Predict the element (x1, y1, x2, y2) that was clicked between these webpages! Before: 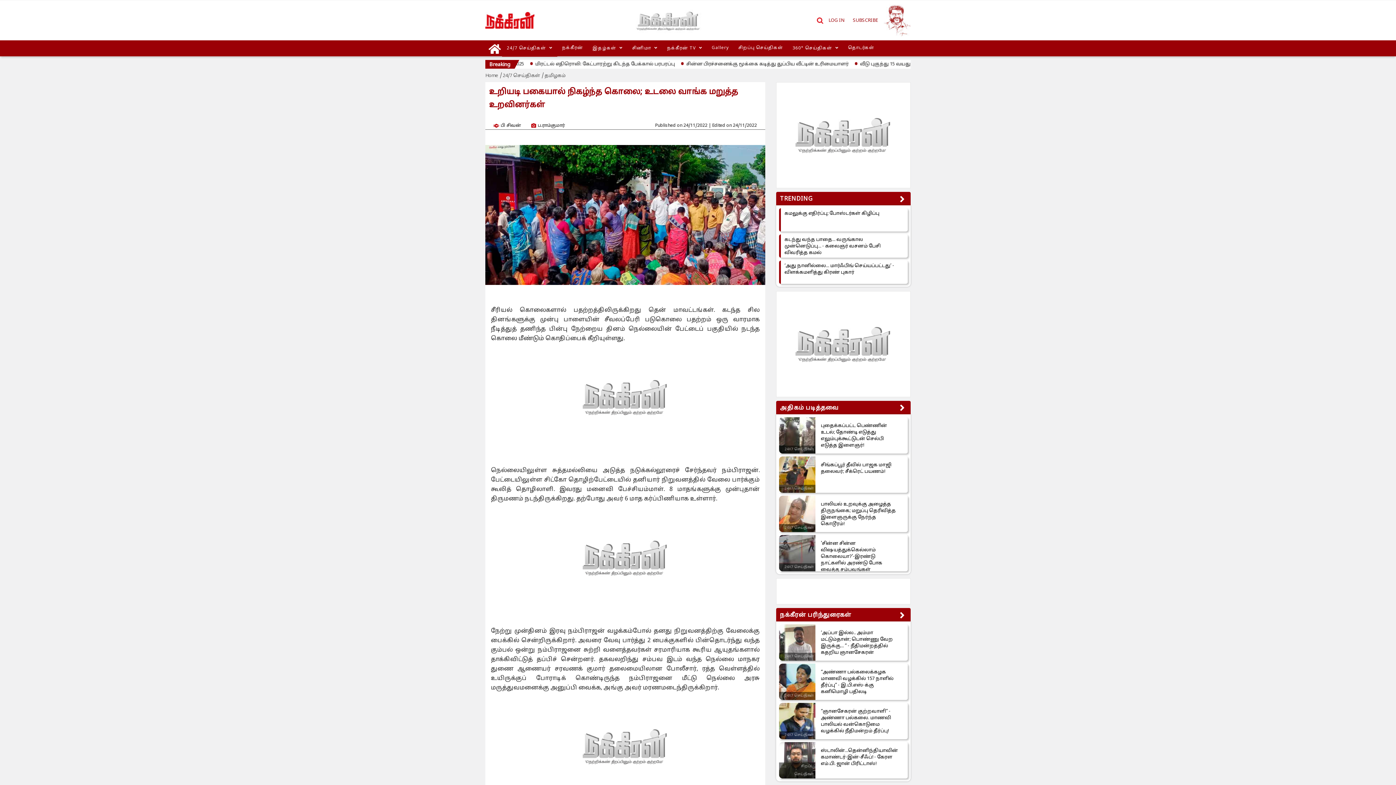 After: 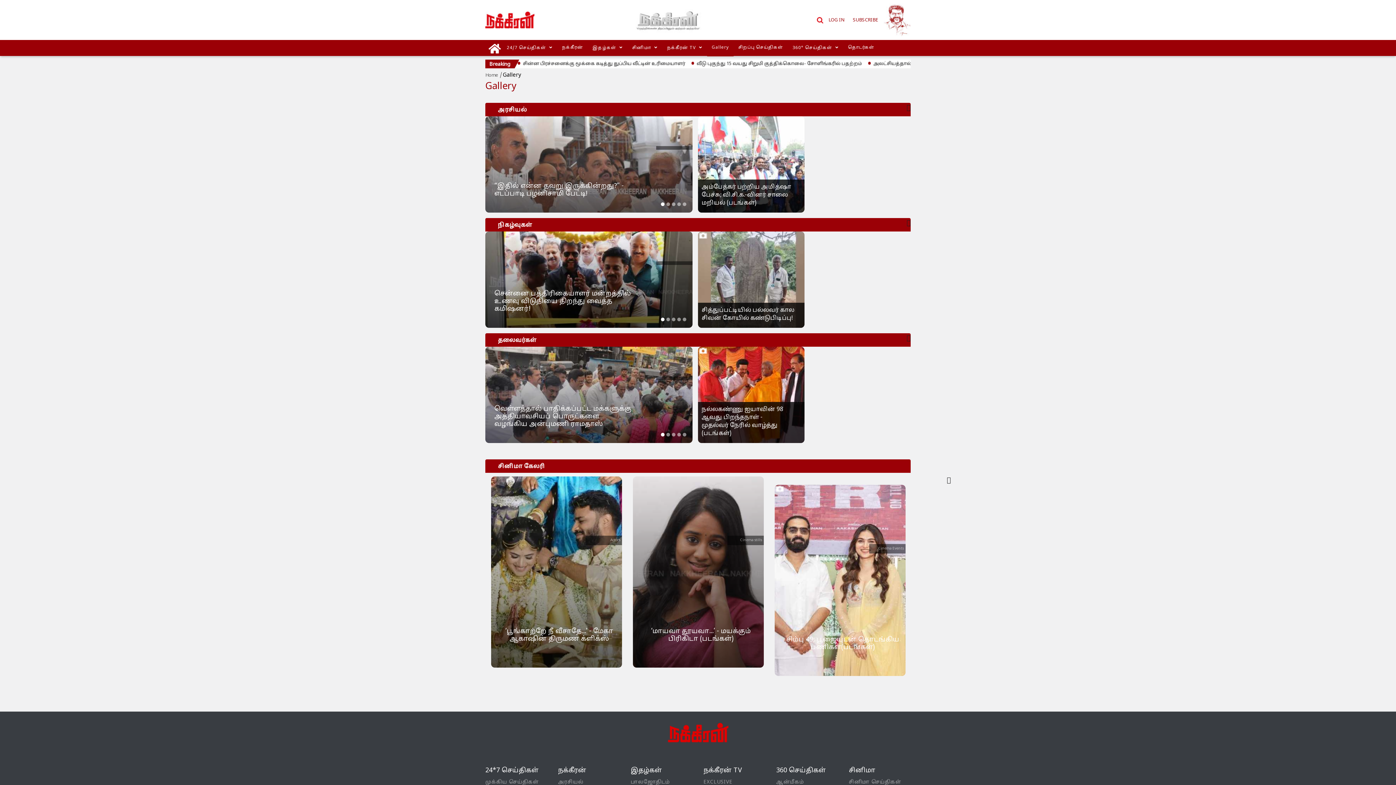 Action: label: Gallery bbox: (707, 40, 733, 56)